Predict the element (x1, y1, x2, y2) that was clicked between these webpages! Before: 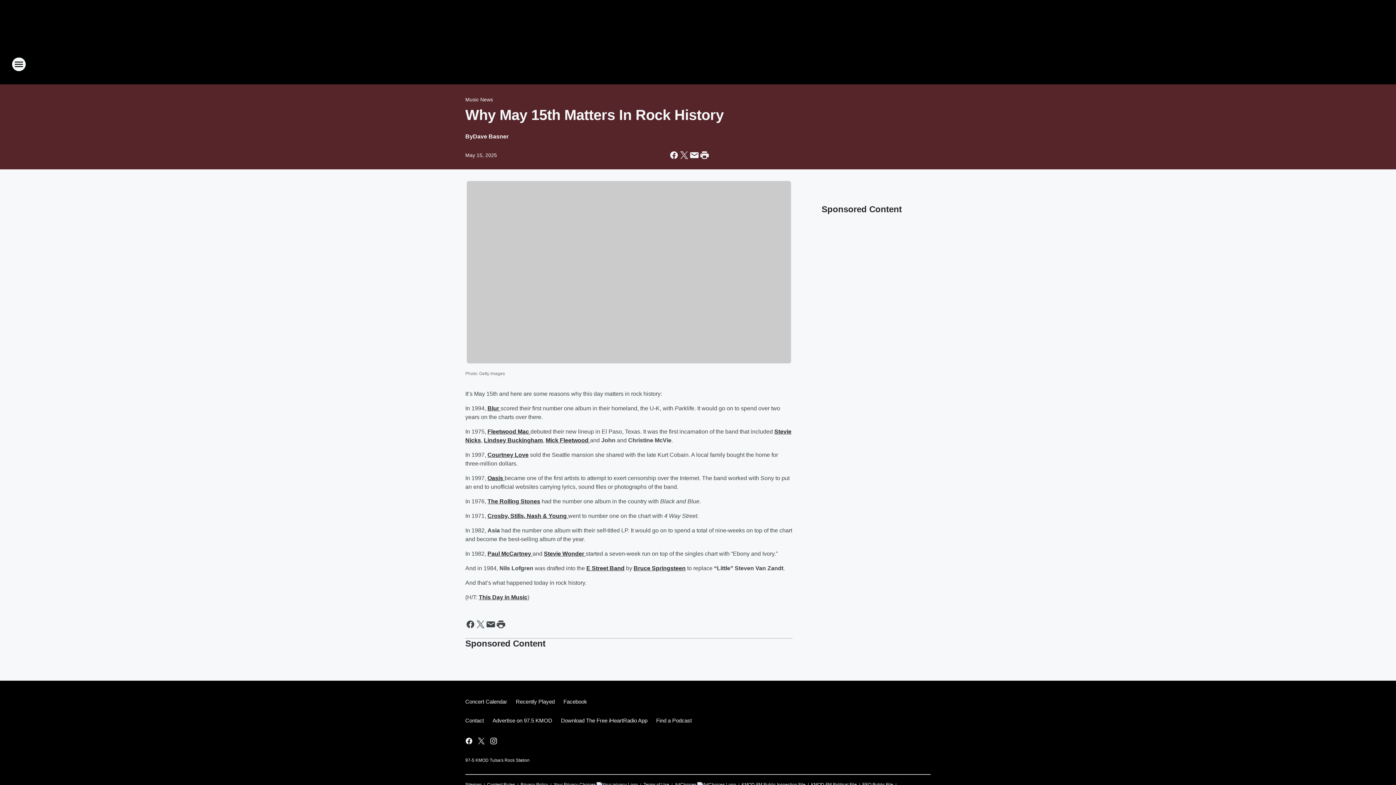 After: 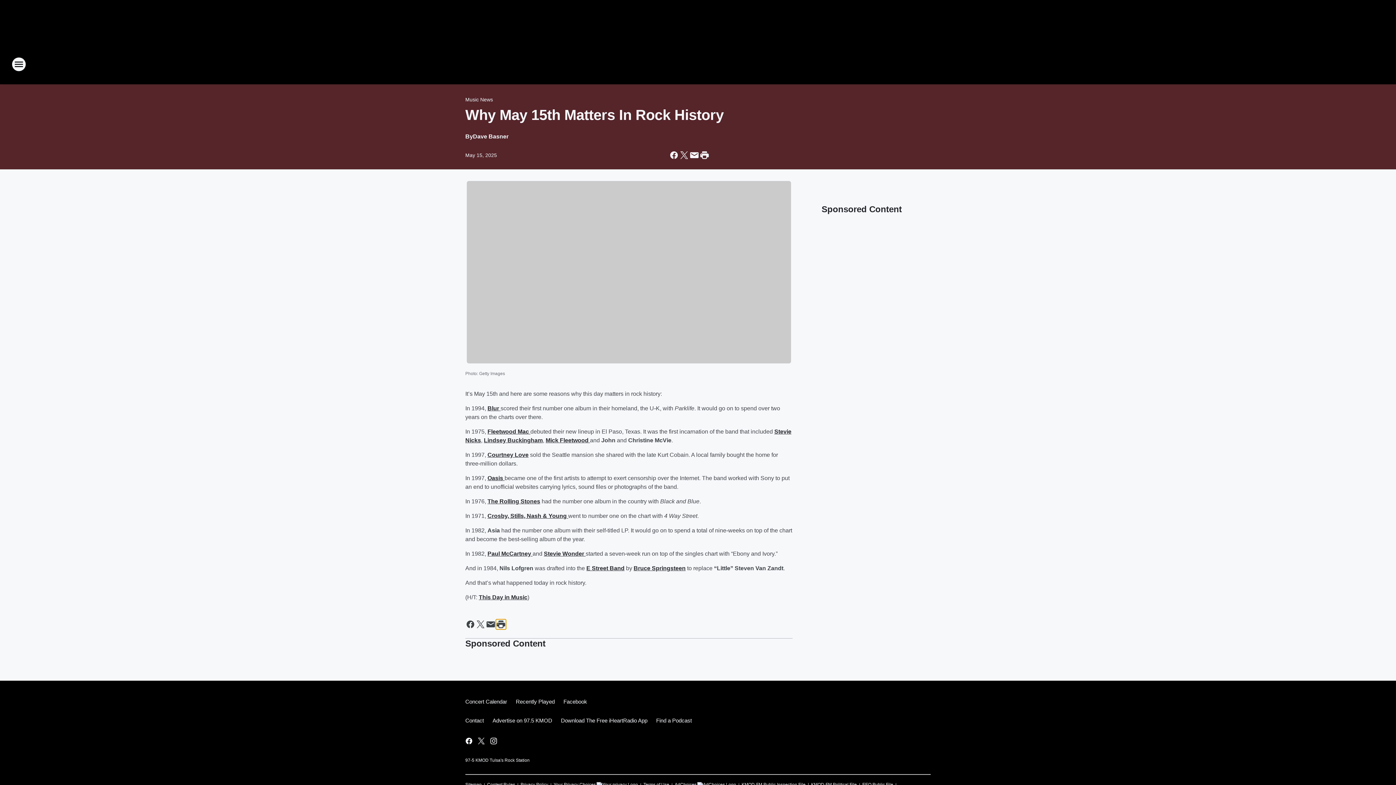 Action: label: Print this page bbox: (496, 619, 506, 629)